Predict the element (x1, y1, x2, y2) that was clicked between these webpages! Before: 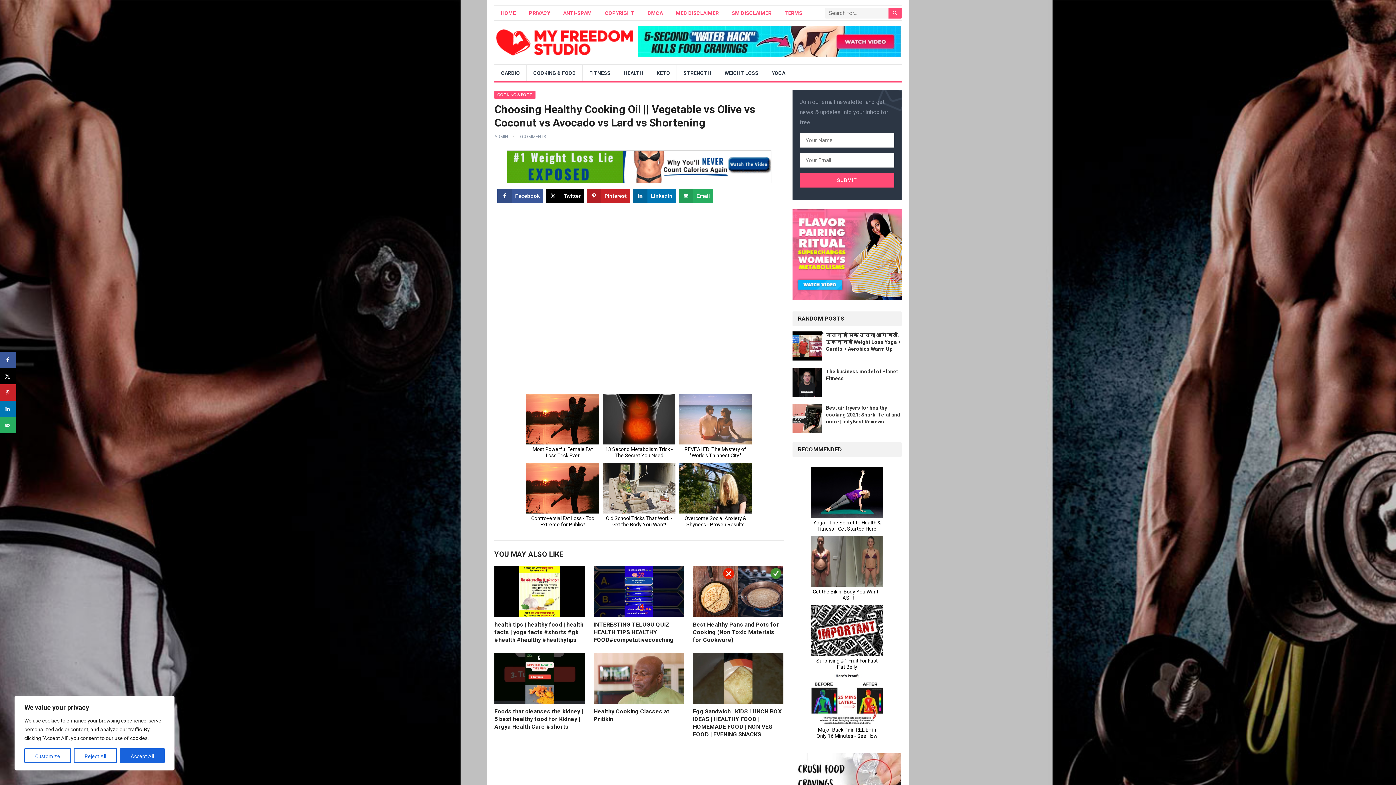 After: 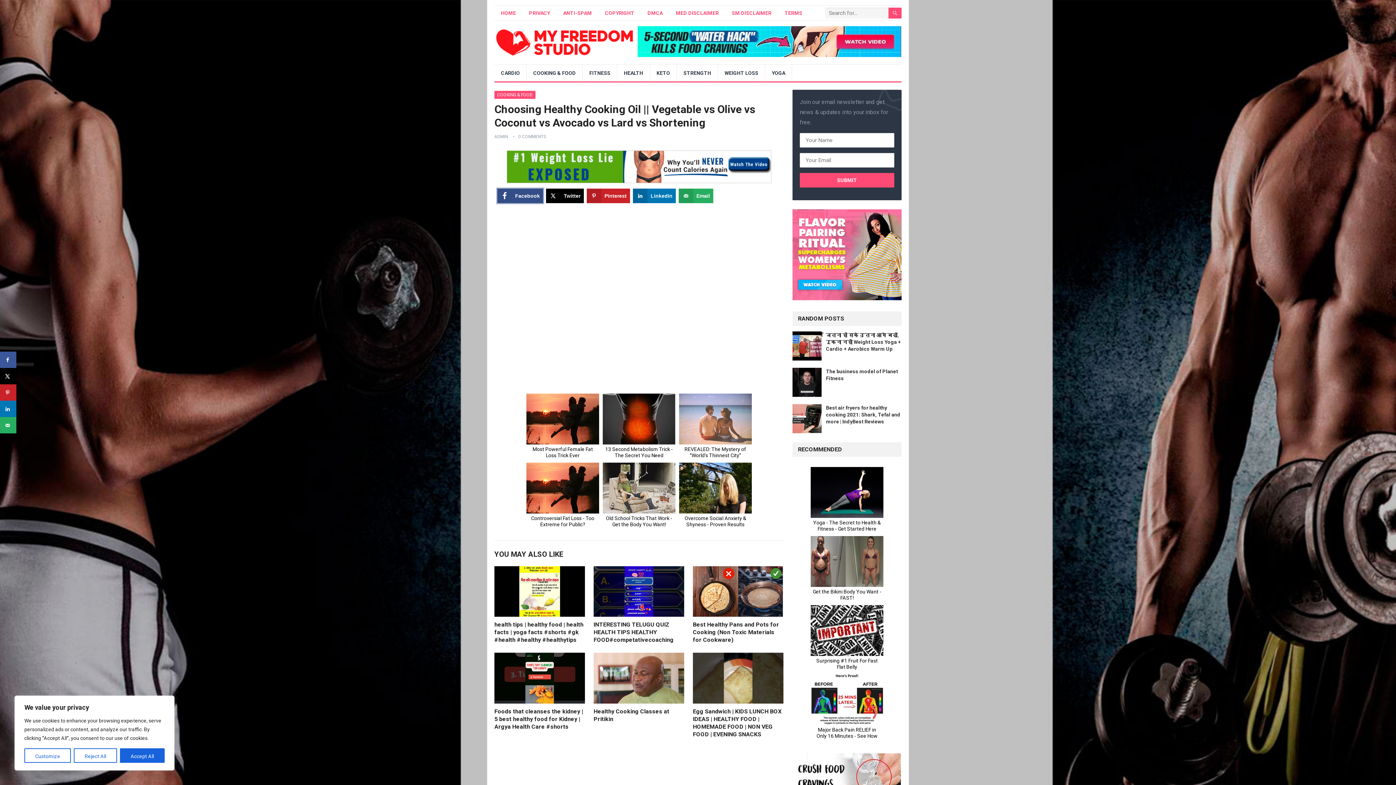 Action: bbox: (497, 188, 543, 203) label: Share on Facebook